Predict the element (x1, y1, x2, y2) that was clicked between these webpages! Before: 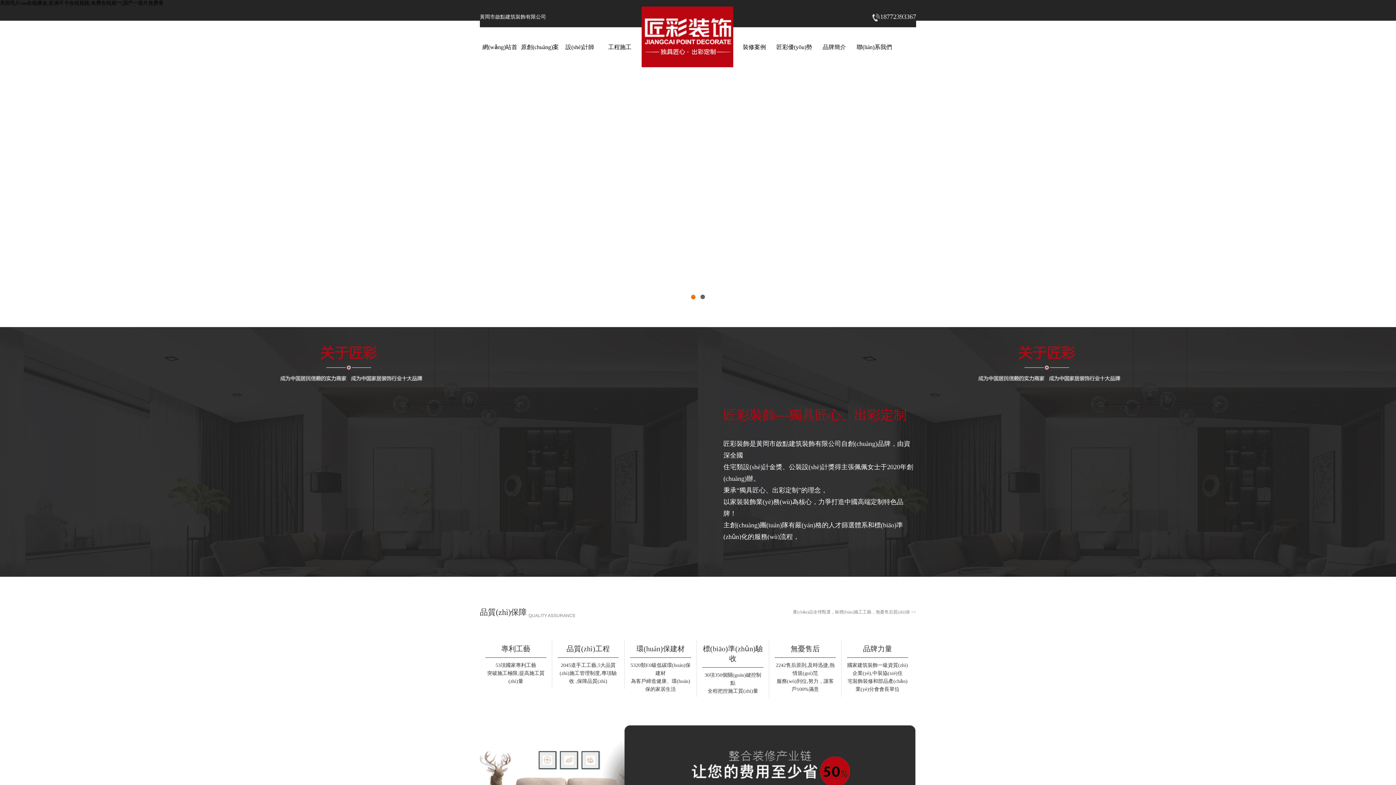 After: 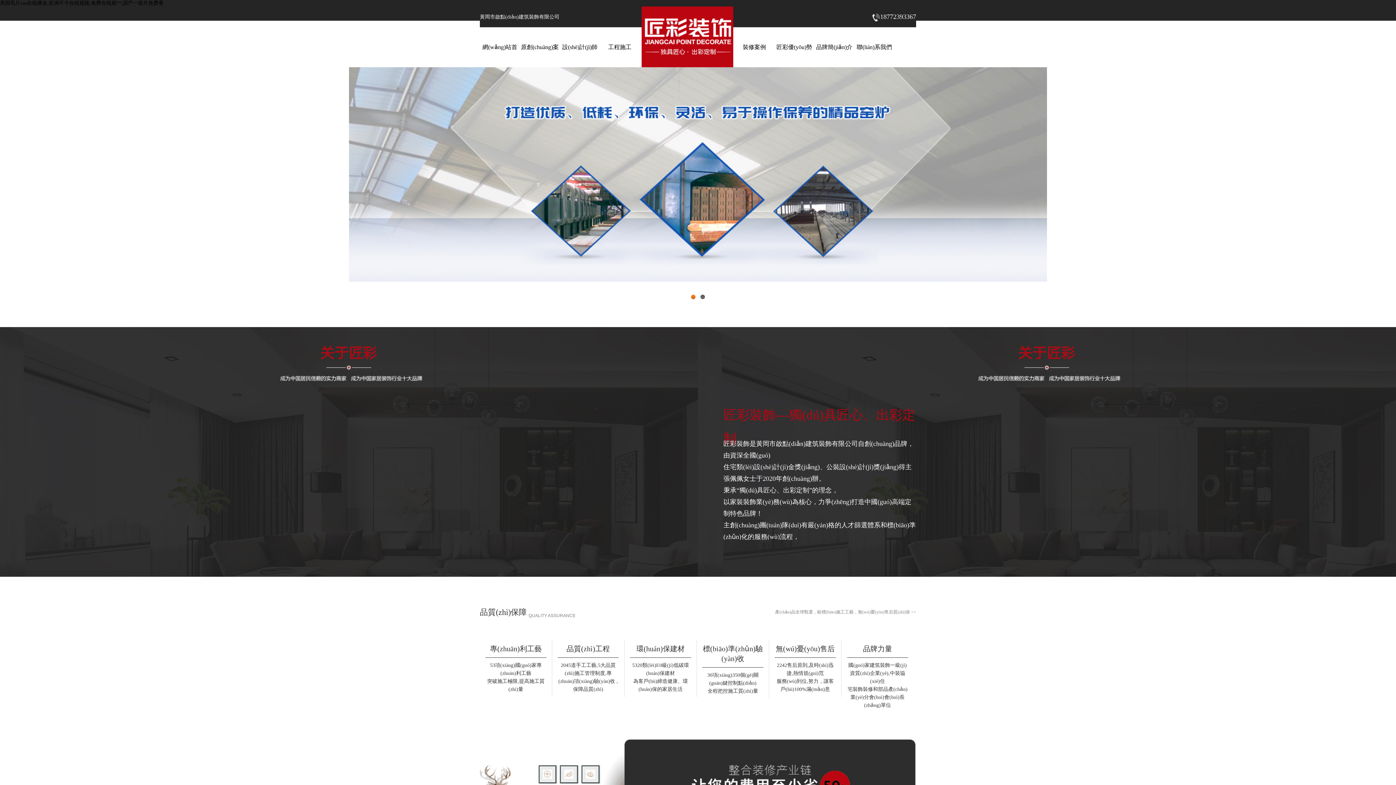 Action: label: 美国毛片aaa在线播放,亚洲不卡在线视频,免费在线观**,国产一级片免费看 bbox: (0, 0, 163, 5)